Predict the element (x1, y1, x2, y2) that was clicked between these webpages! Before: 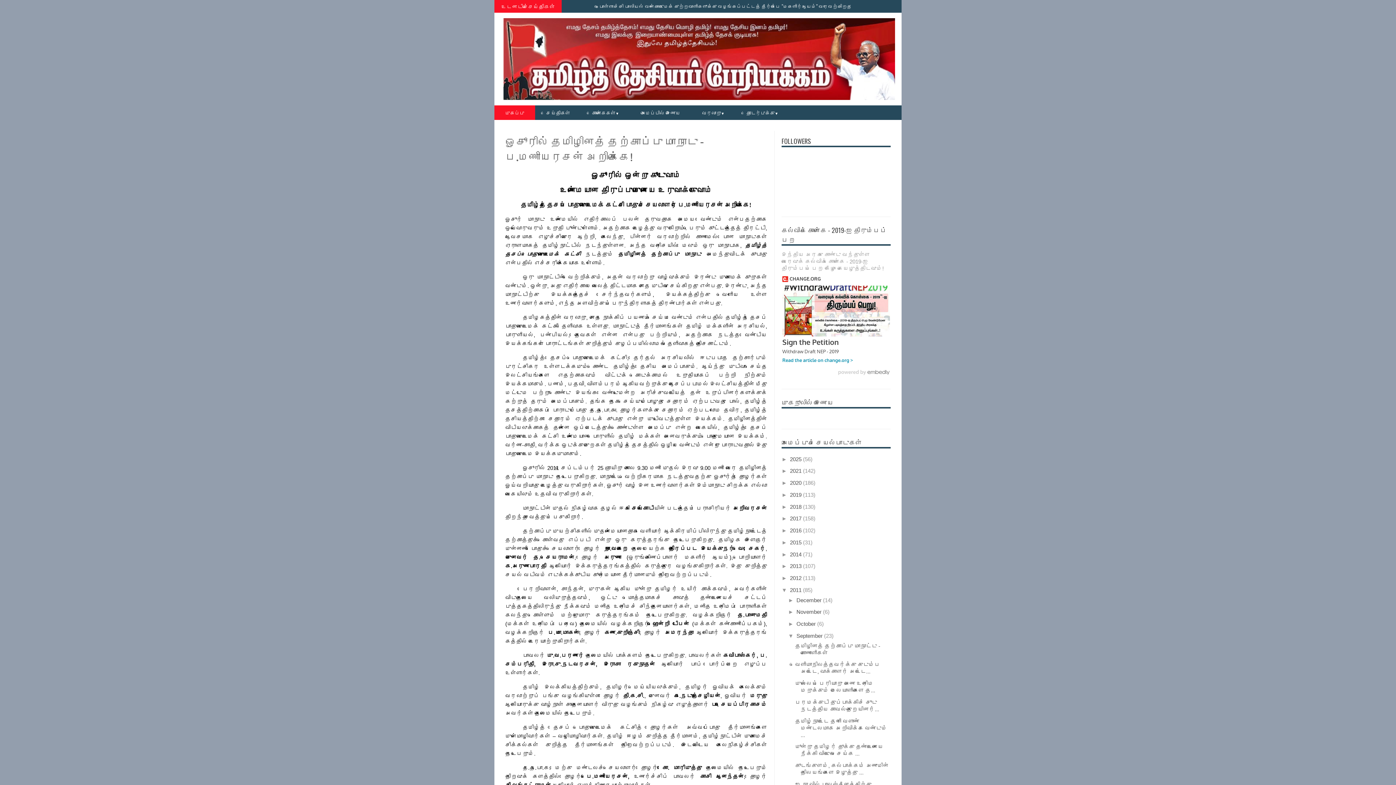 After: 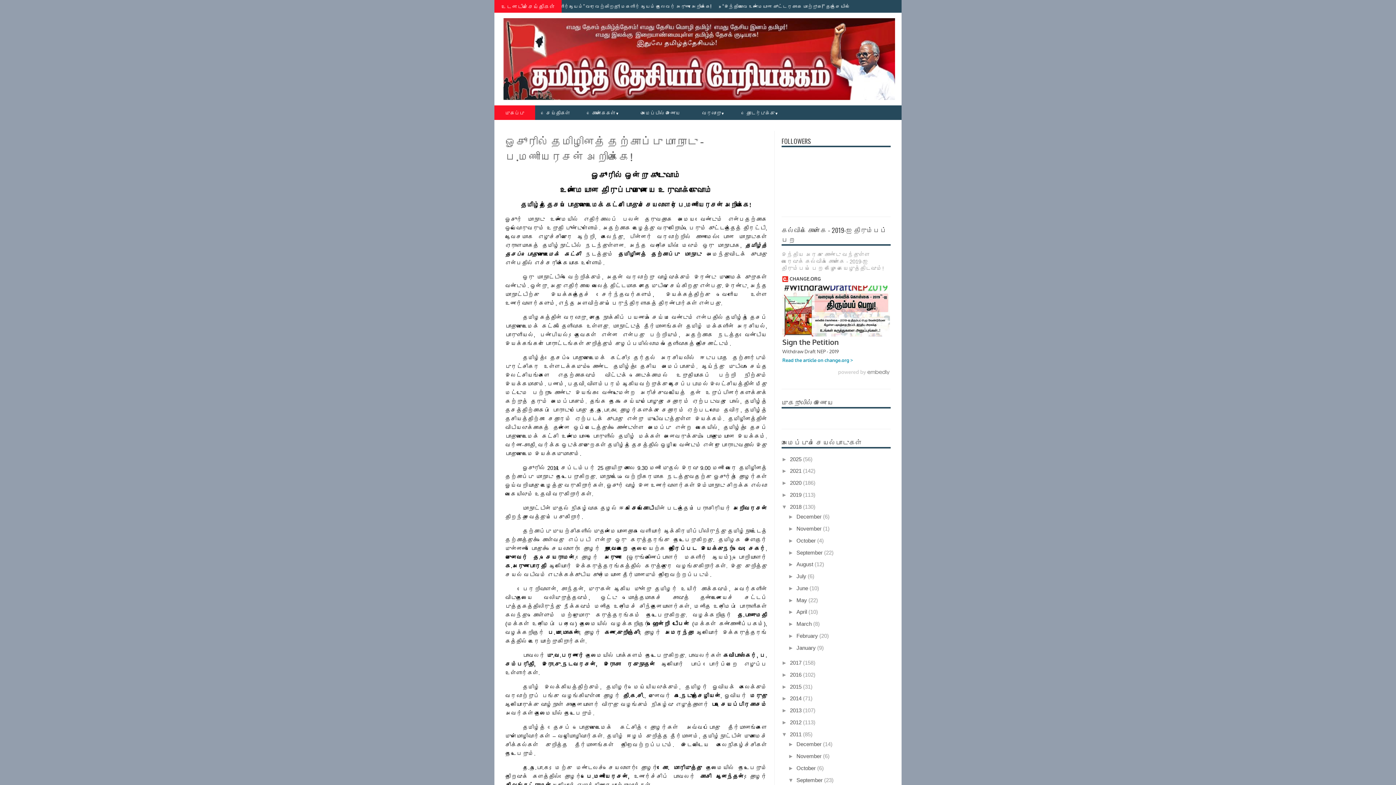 Action: bbox: (781, 503, 790, 510) label: ►  